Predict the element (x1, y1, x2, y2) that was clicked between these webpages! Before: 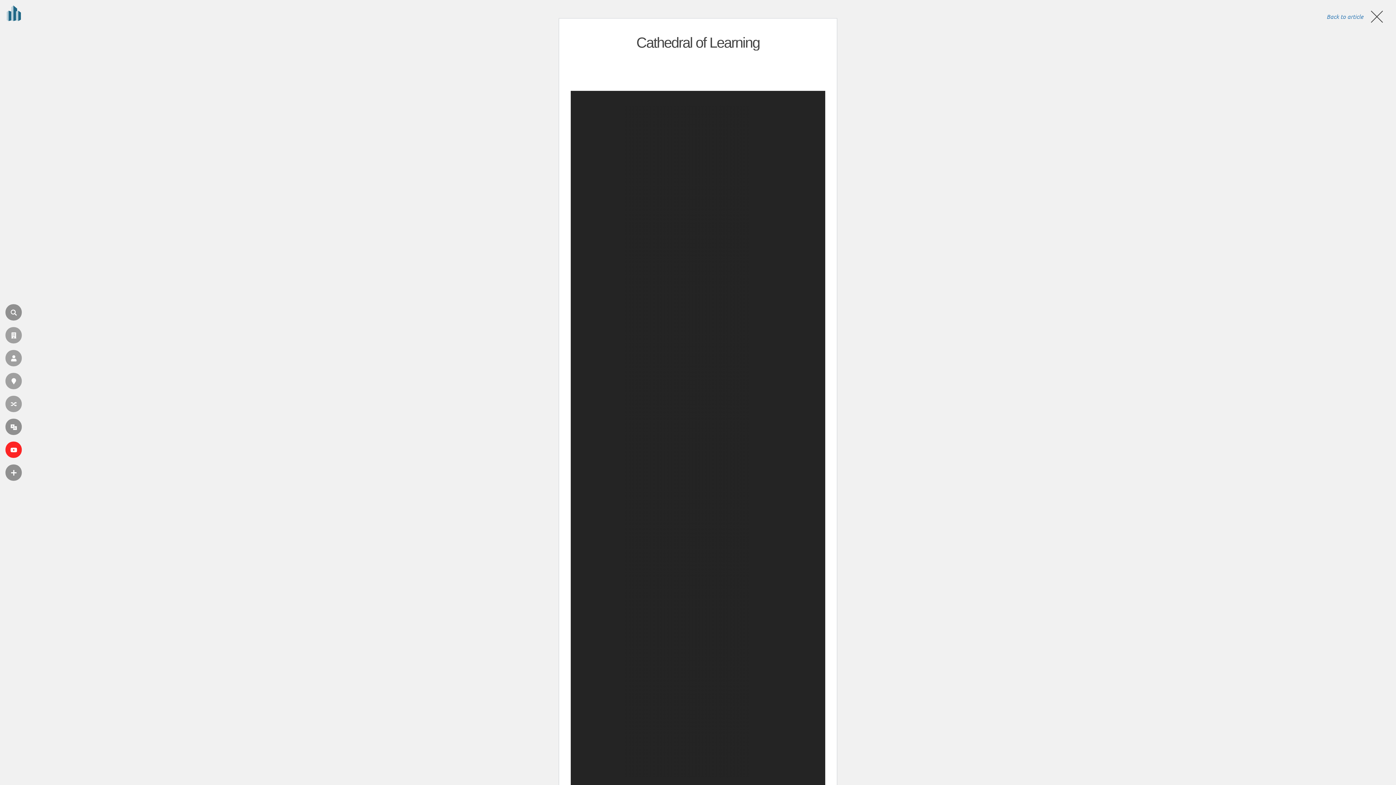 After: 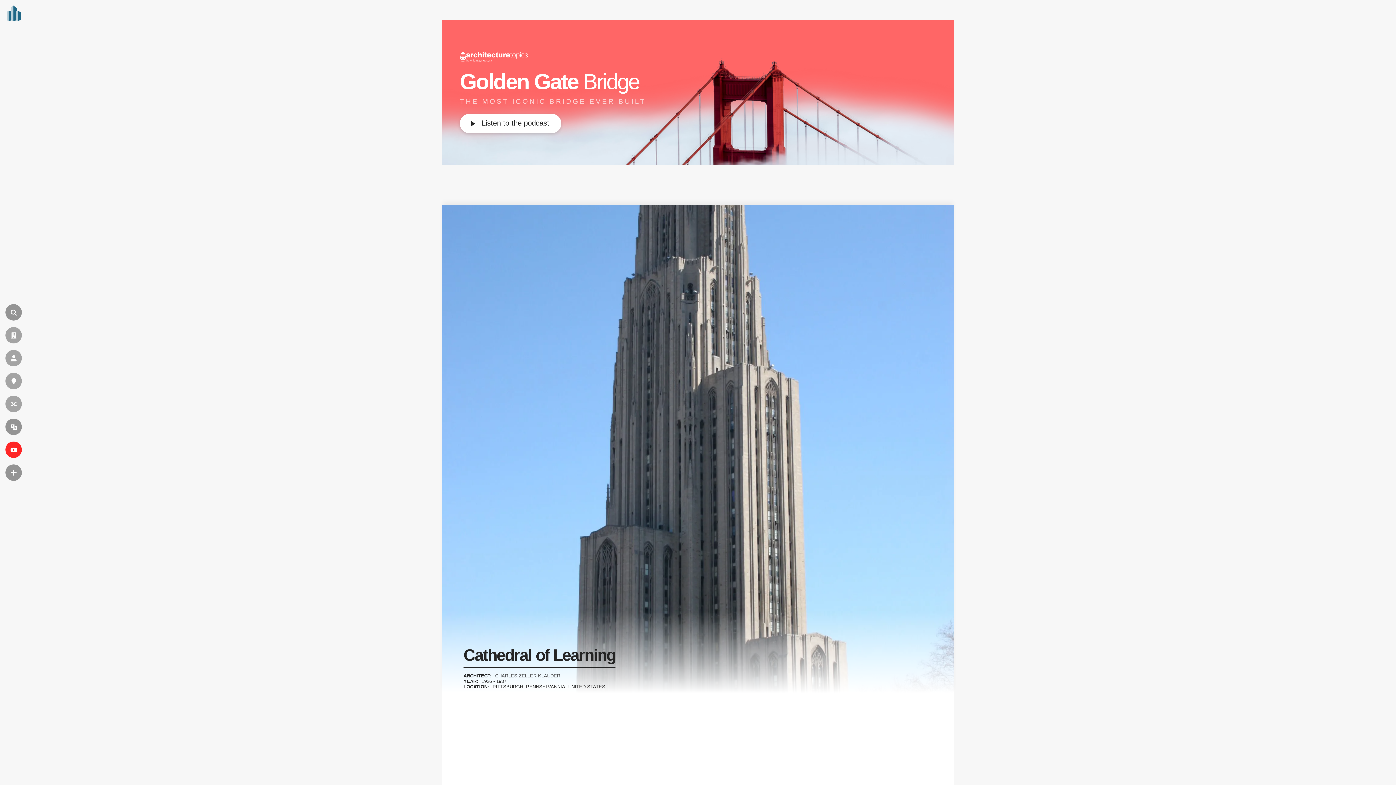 Action: label: Back to article bbox: (1326, 8, 1385, 24)